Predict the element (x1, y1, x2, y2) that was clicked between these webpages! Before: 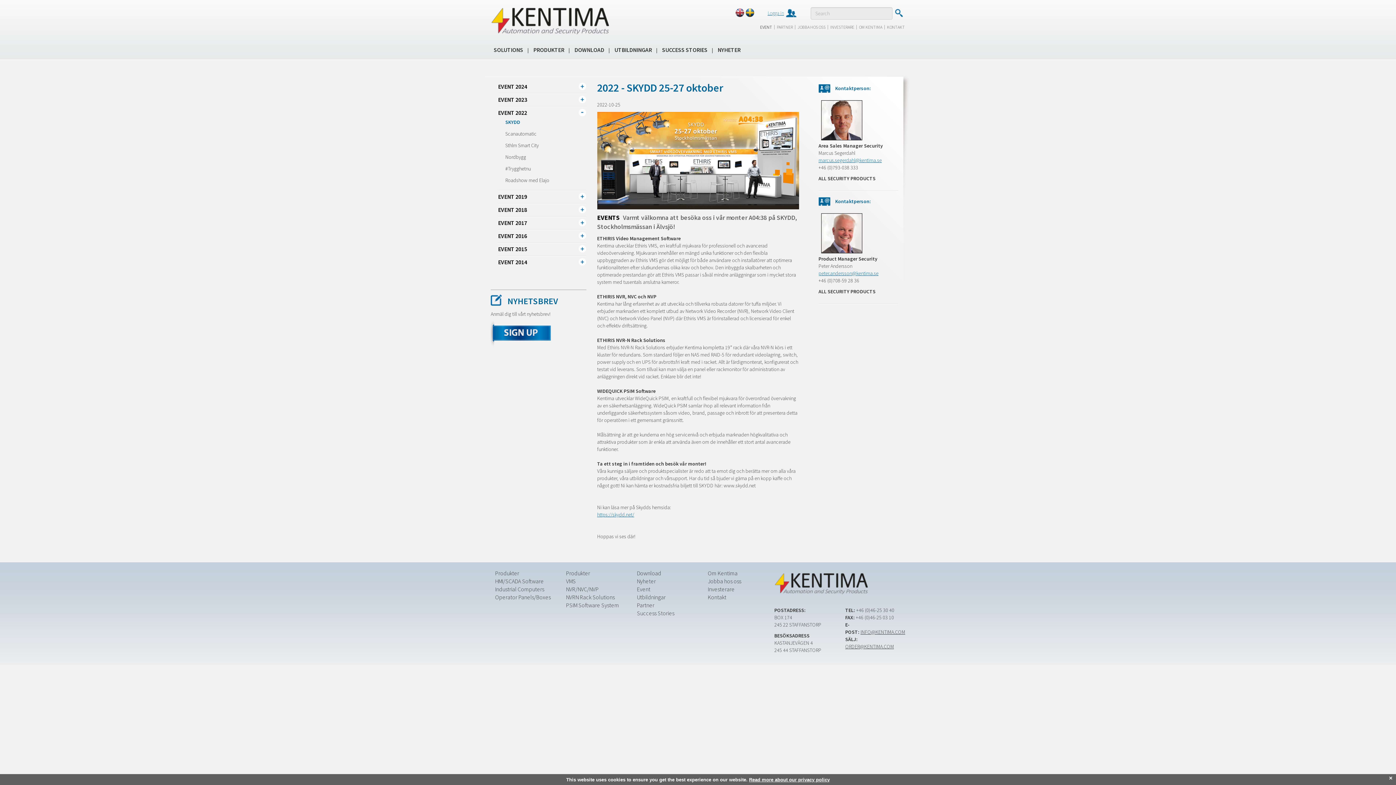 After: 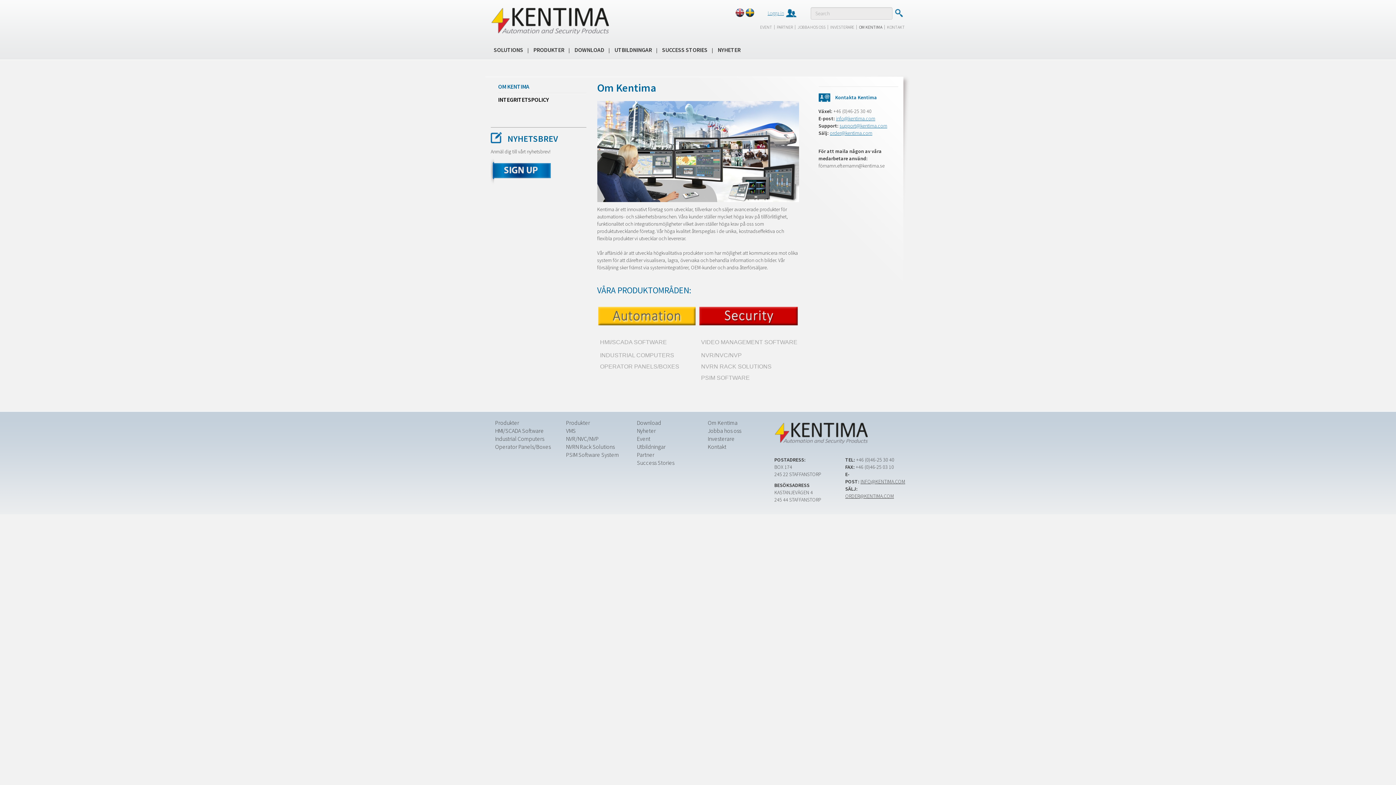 Action: label: Om Kentima bbox: (708, 569, 737, 577)